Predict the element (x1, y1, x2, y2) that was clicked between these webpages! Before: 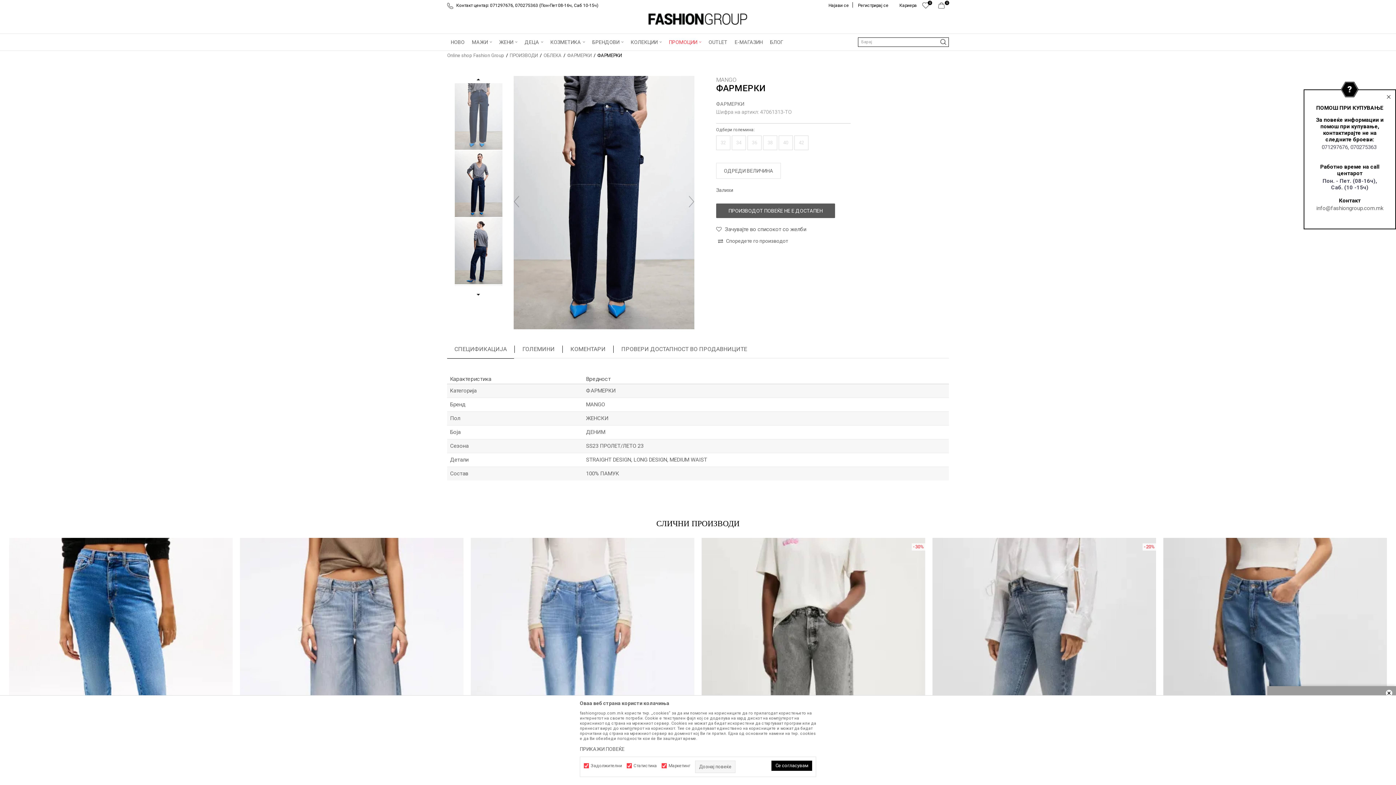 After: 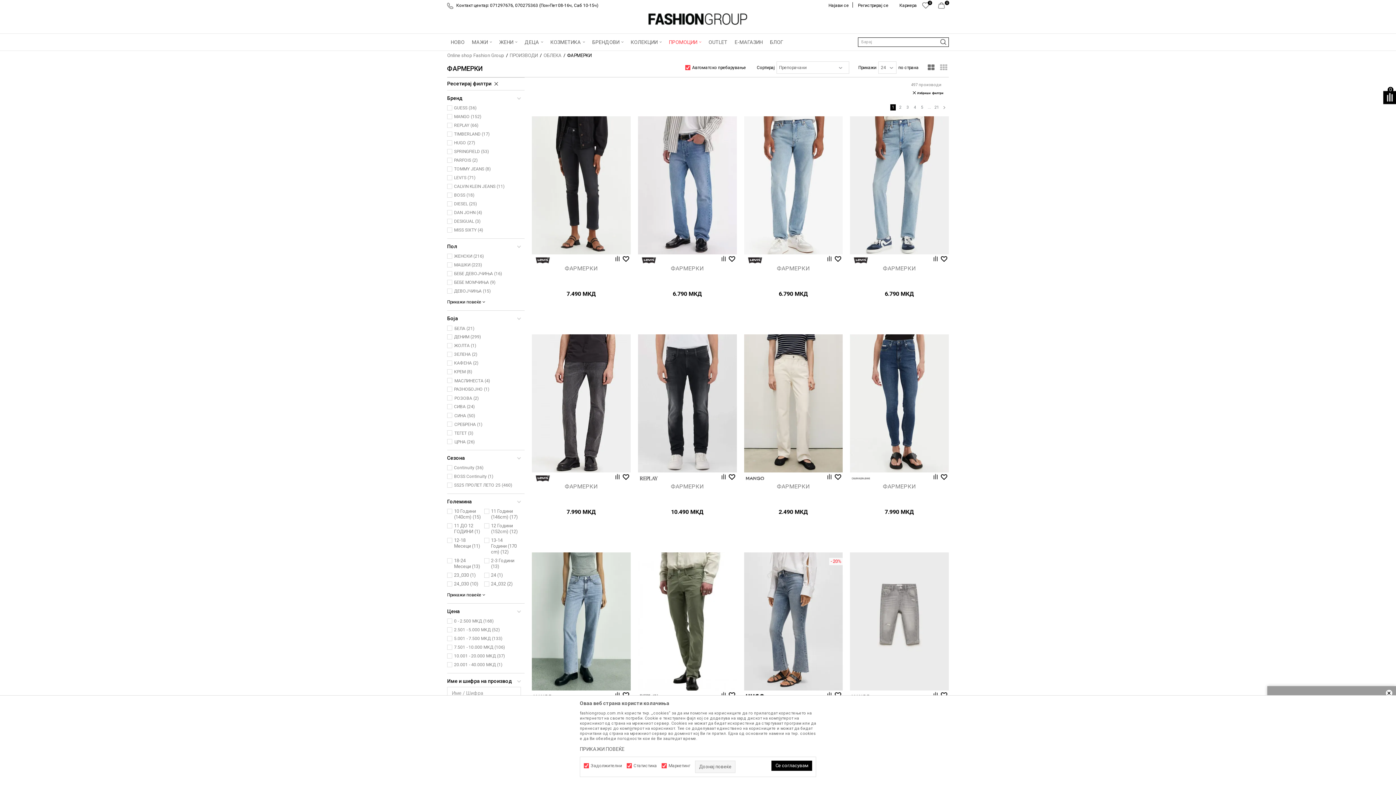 Action: label: ФАРМЕРКИ bbox: (586, 387, 616, 394)